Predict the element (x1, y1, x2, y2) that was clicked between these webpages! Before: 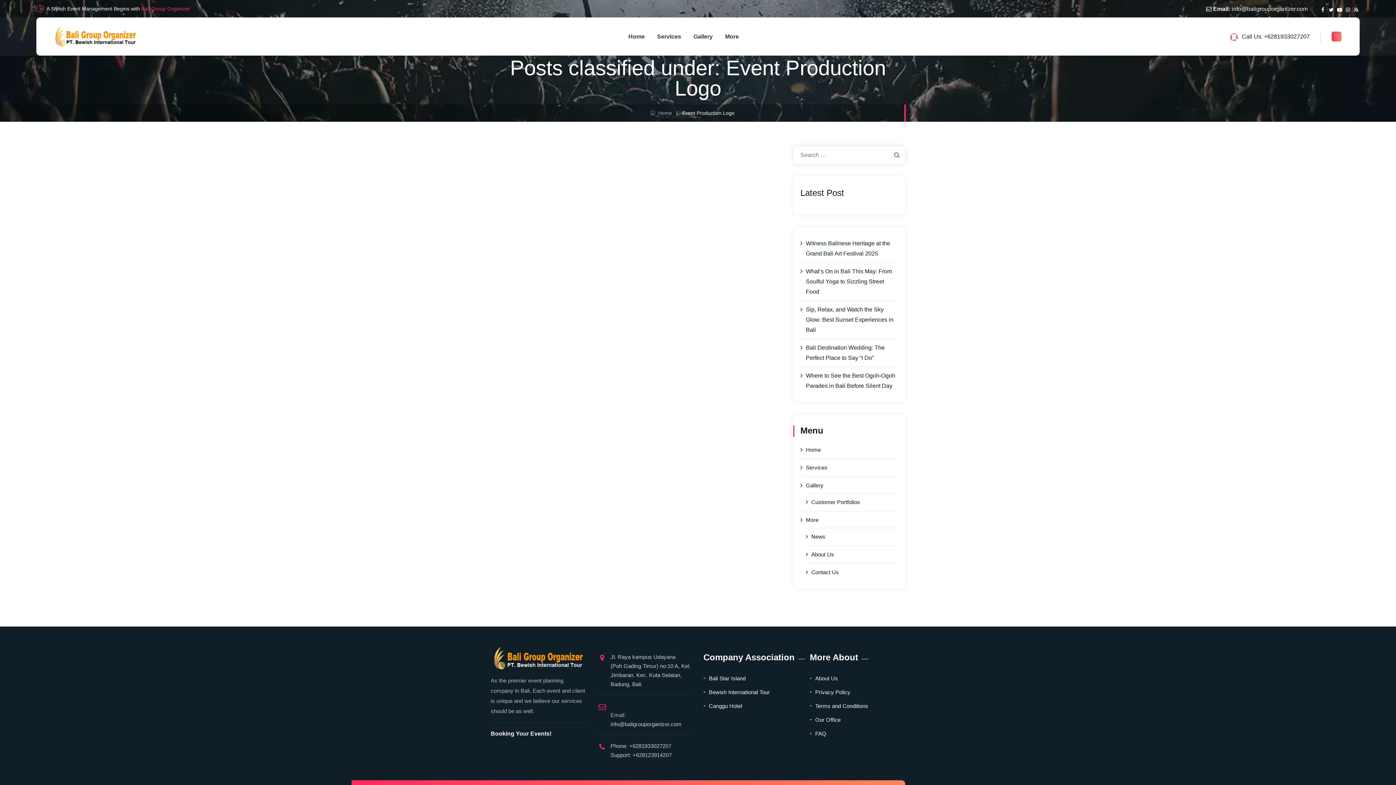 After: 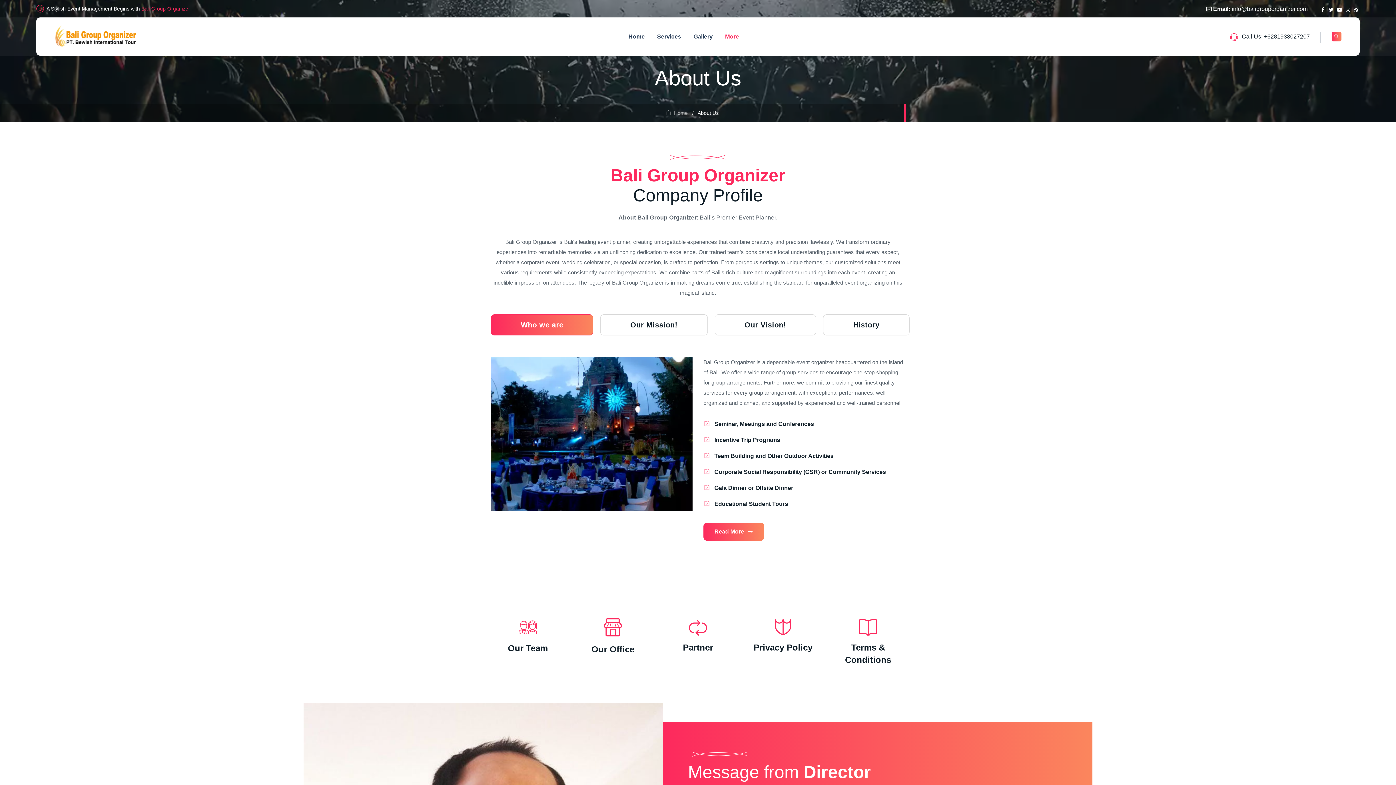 Action: label: About Us bbox: (810, 673, 838, 684)